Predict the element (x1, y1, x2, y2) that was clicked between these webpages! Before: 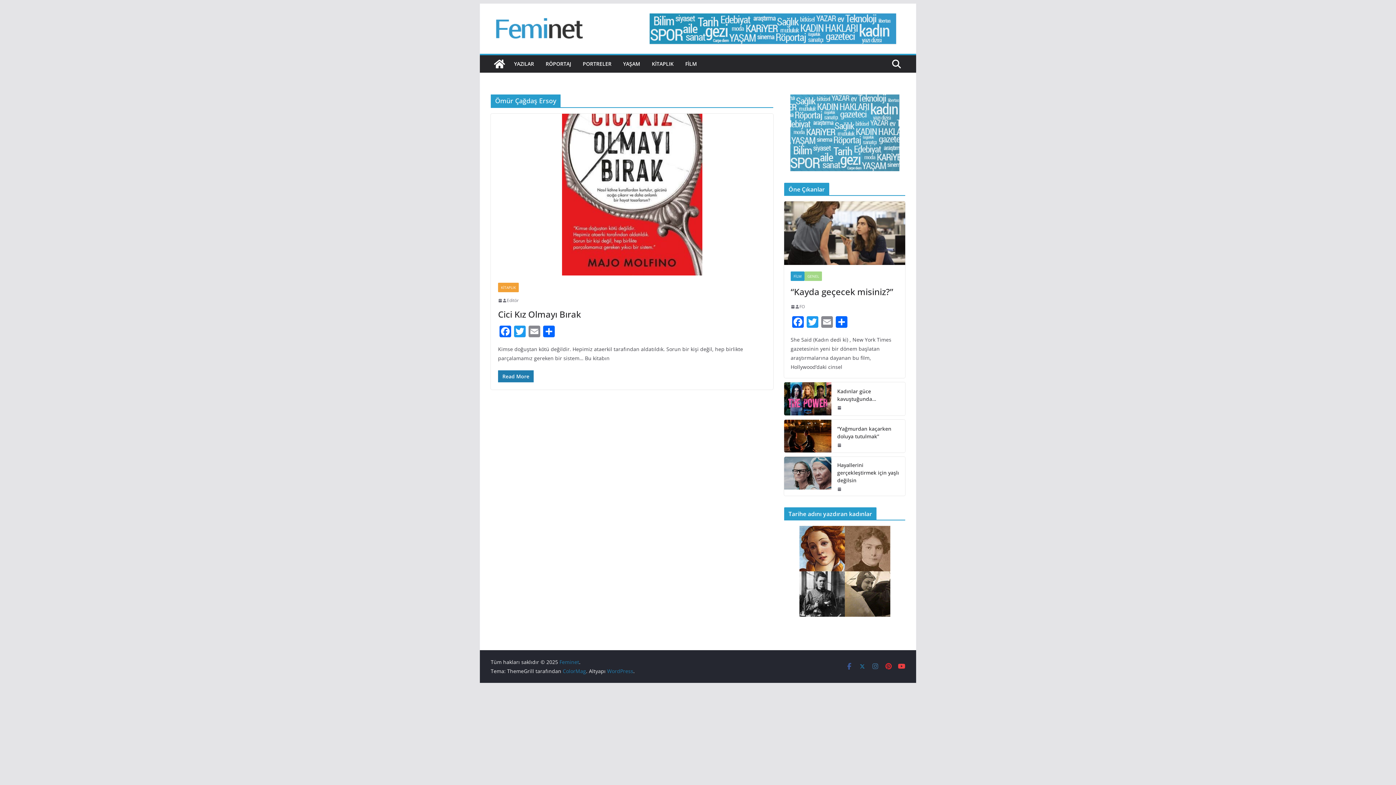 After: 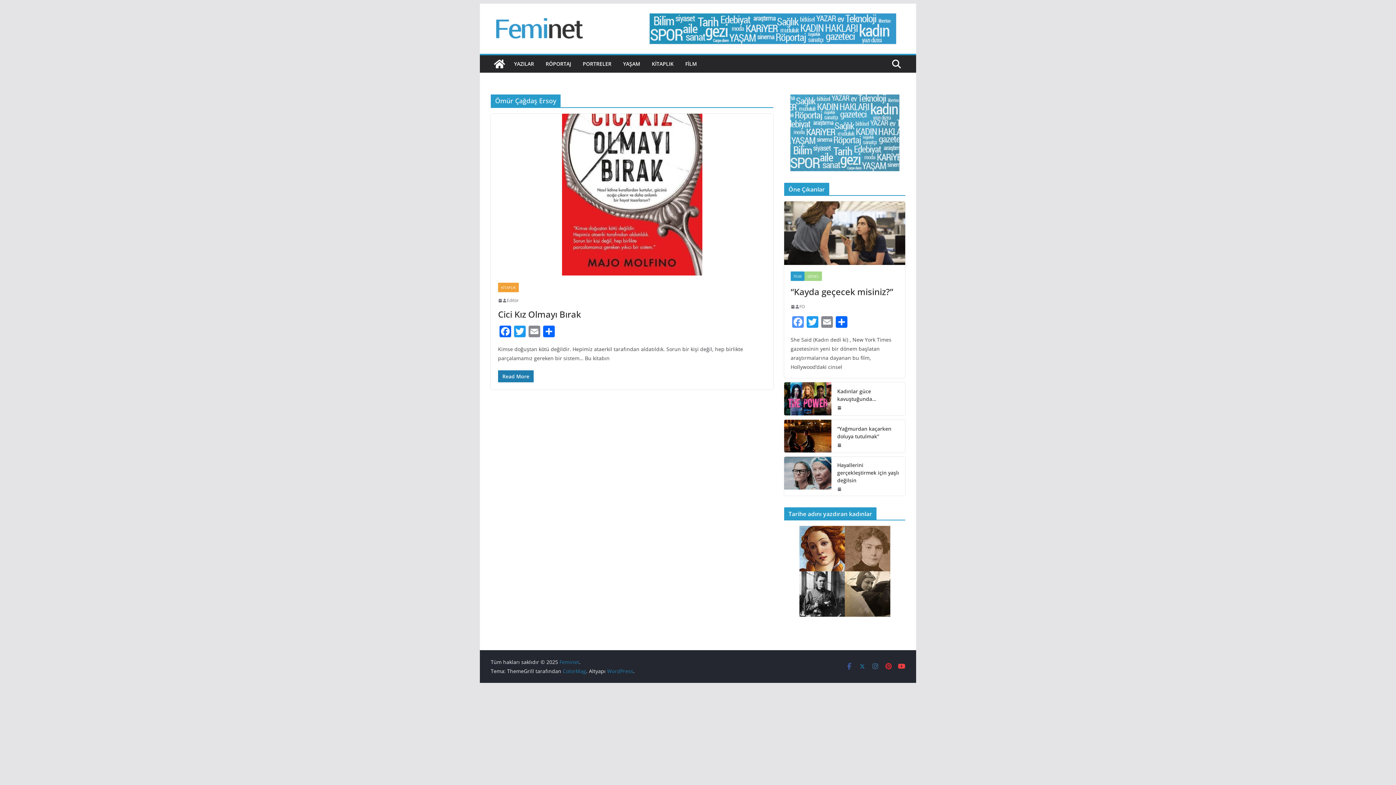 Action: bbox: (790, 316, 805, 329) label: Facebook